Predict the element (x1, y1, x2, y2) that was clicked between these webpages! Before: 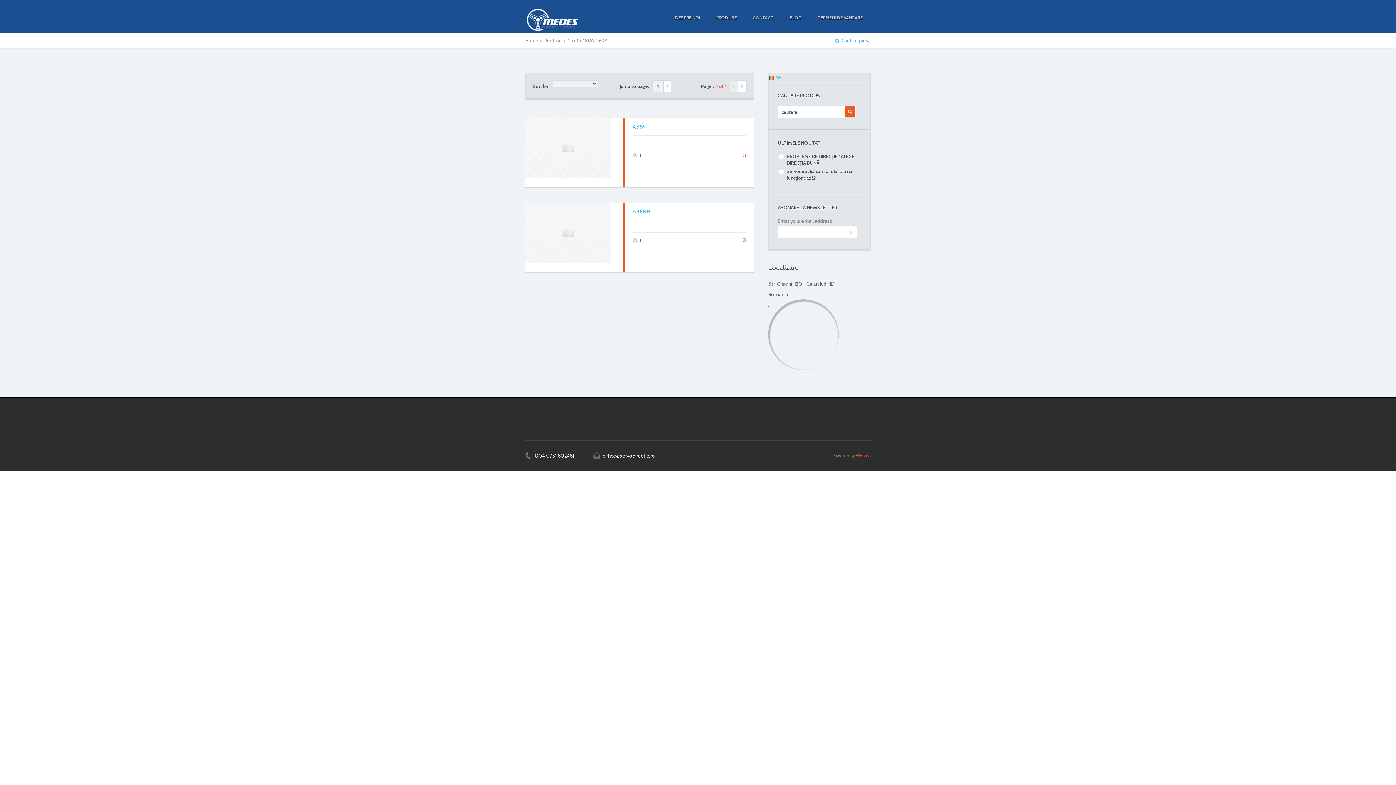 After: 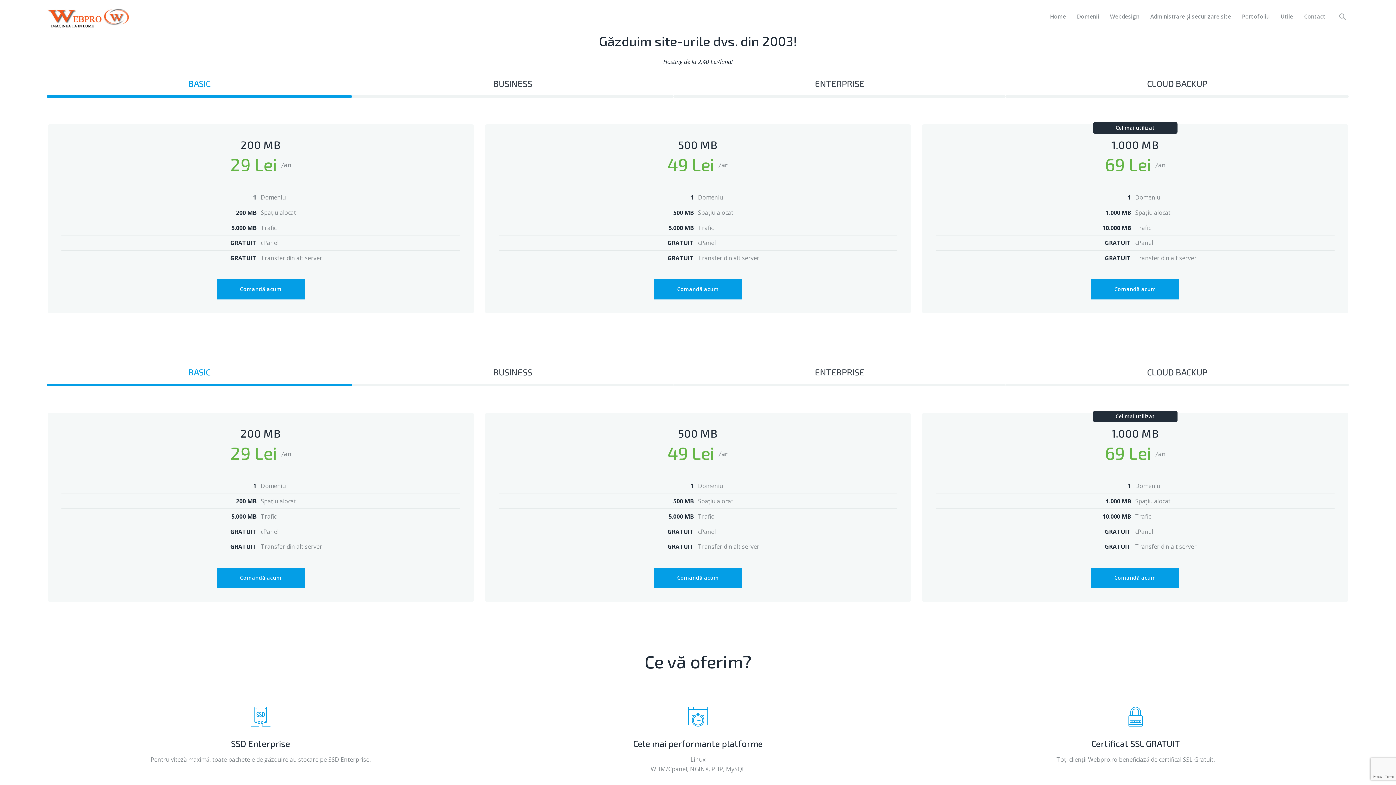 Action: bbox: (856, 452, 870, 458) label: Webpro